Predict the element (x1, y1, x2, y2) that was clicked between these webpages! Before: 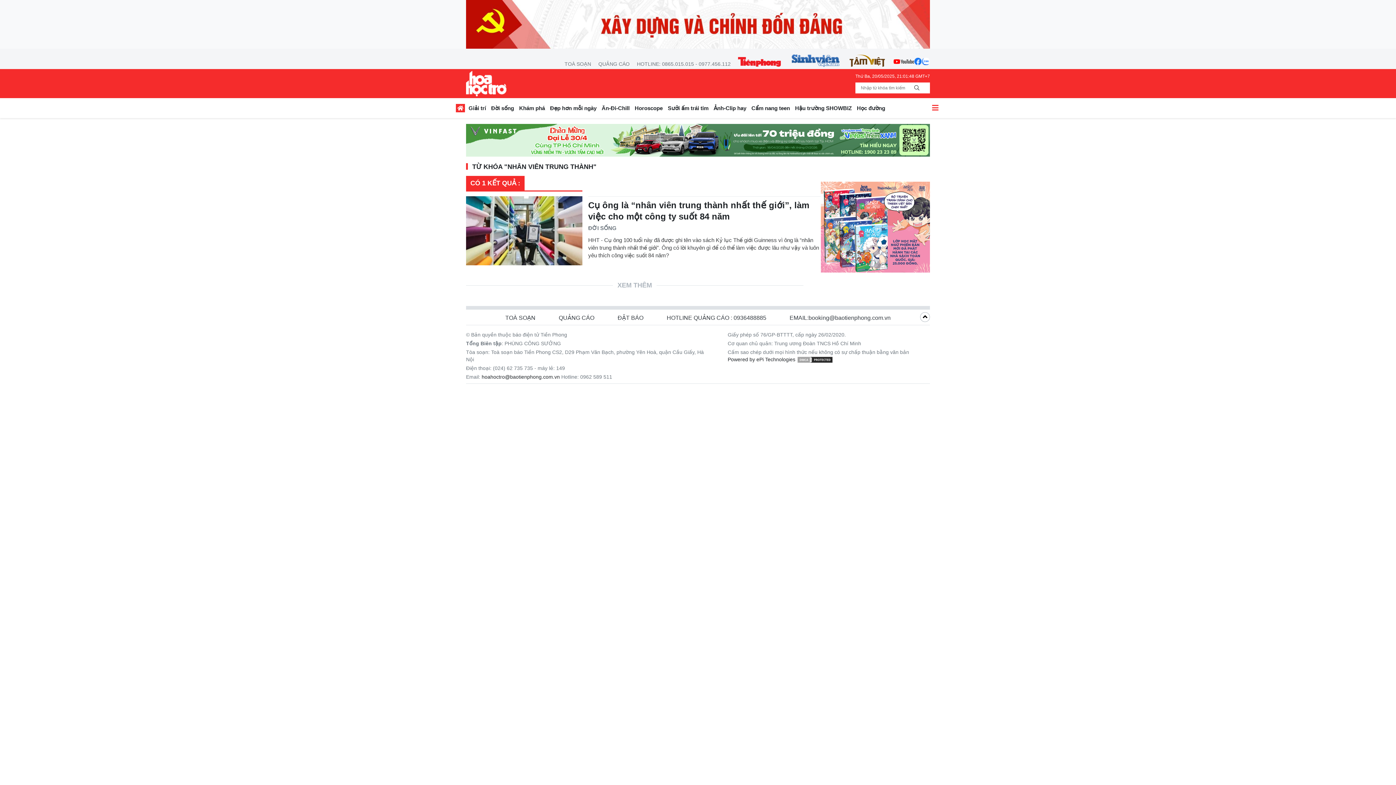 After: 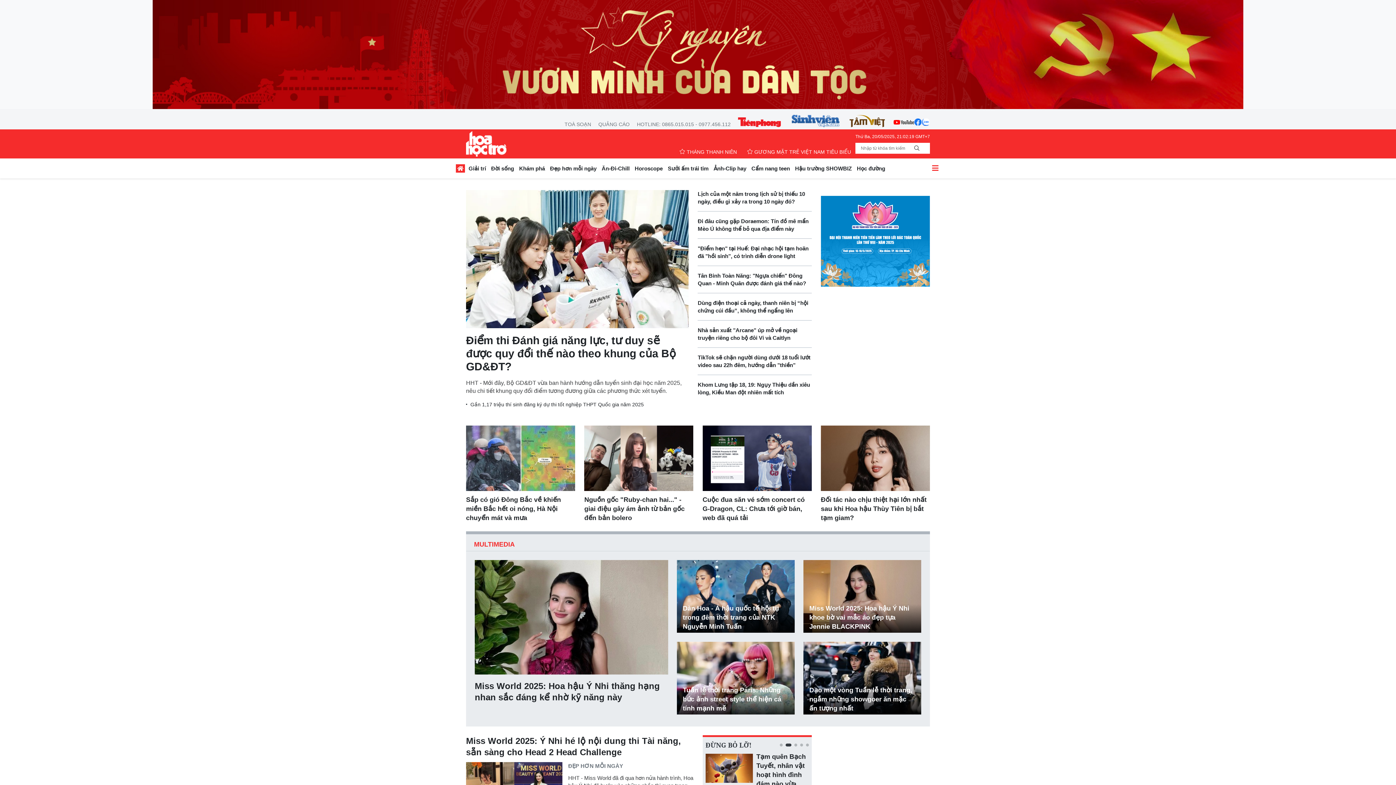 Action: bbox: (453, 102, 467, 115)